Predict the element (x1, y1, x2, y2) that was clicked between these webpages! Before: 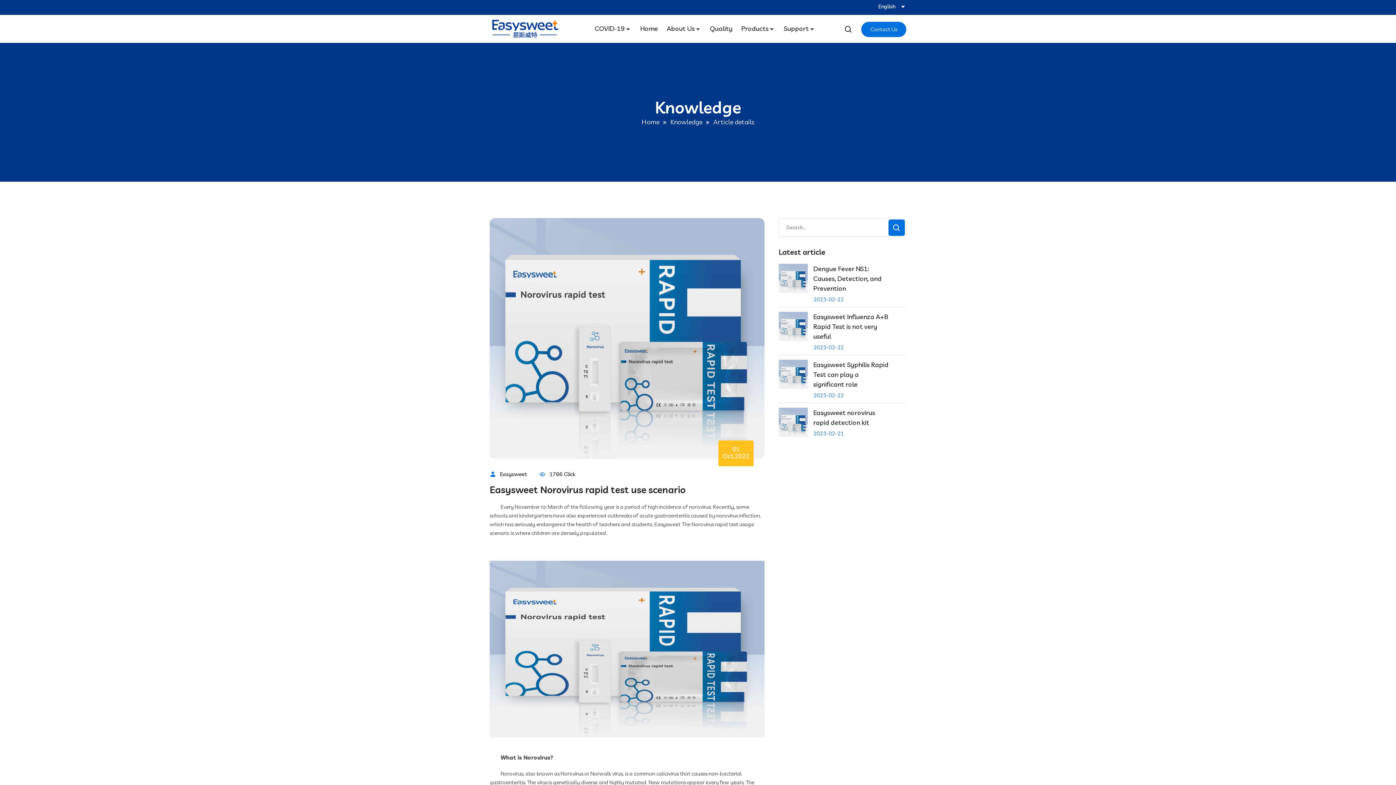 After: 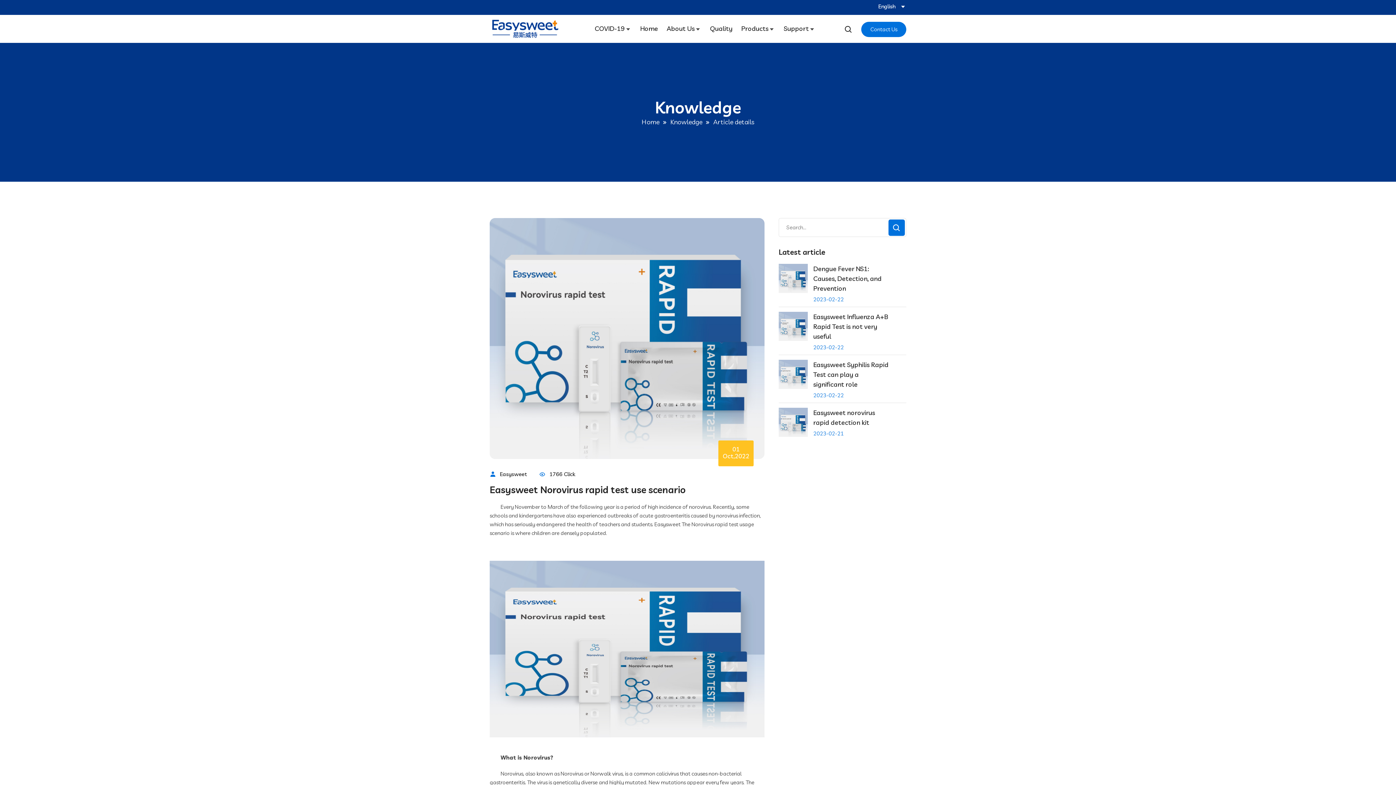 Action: bbox: (778, 311, 808, 343)